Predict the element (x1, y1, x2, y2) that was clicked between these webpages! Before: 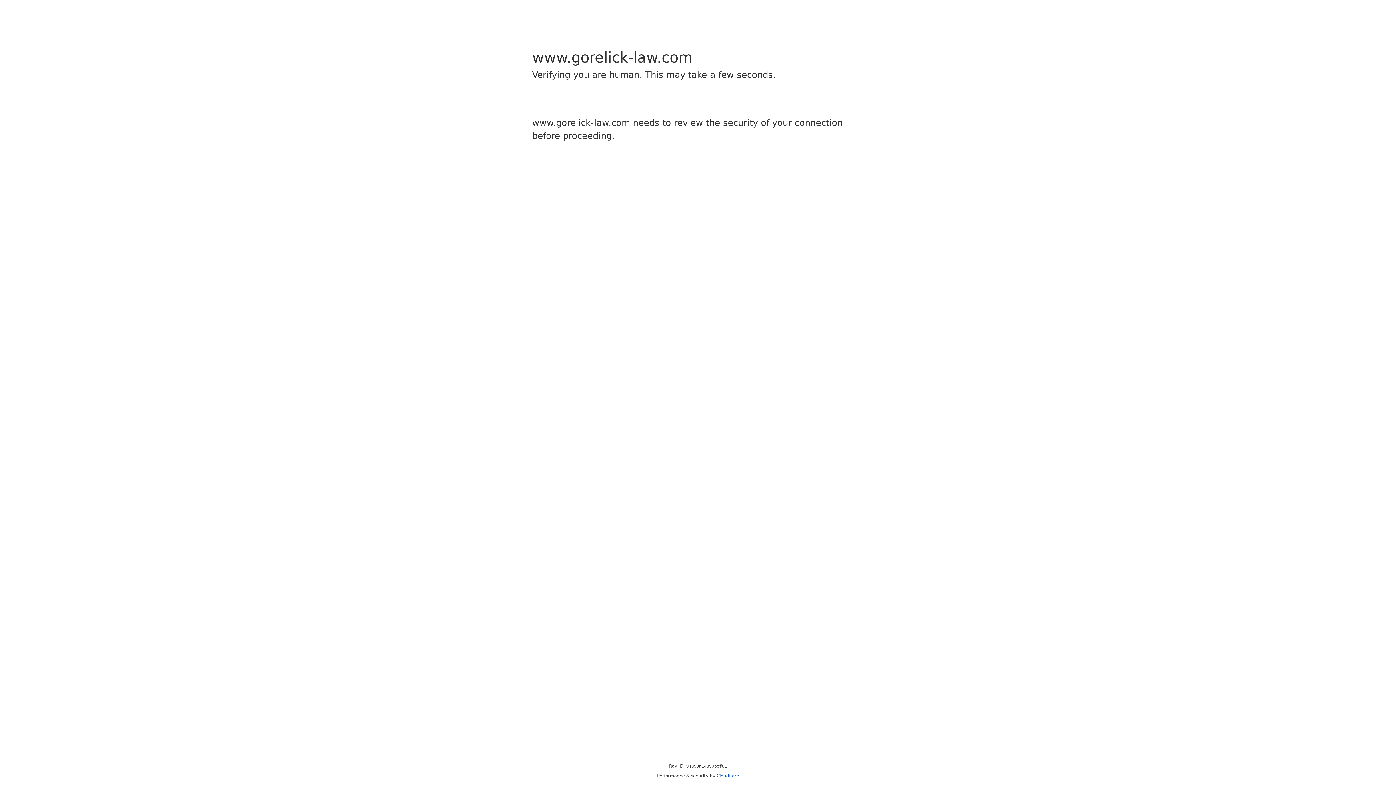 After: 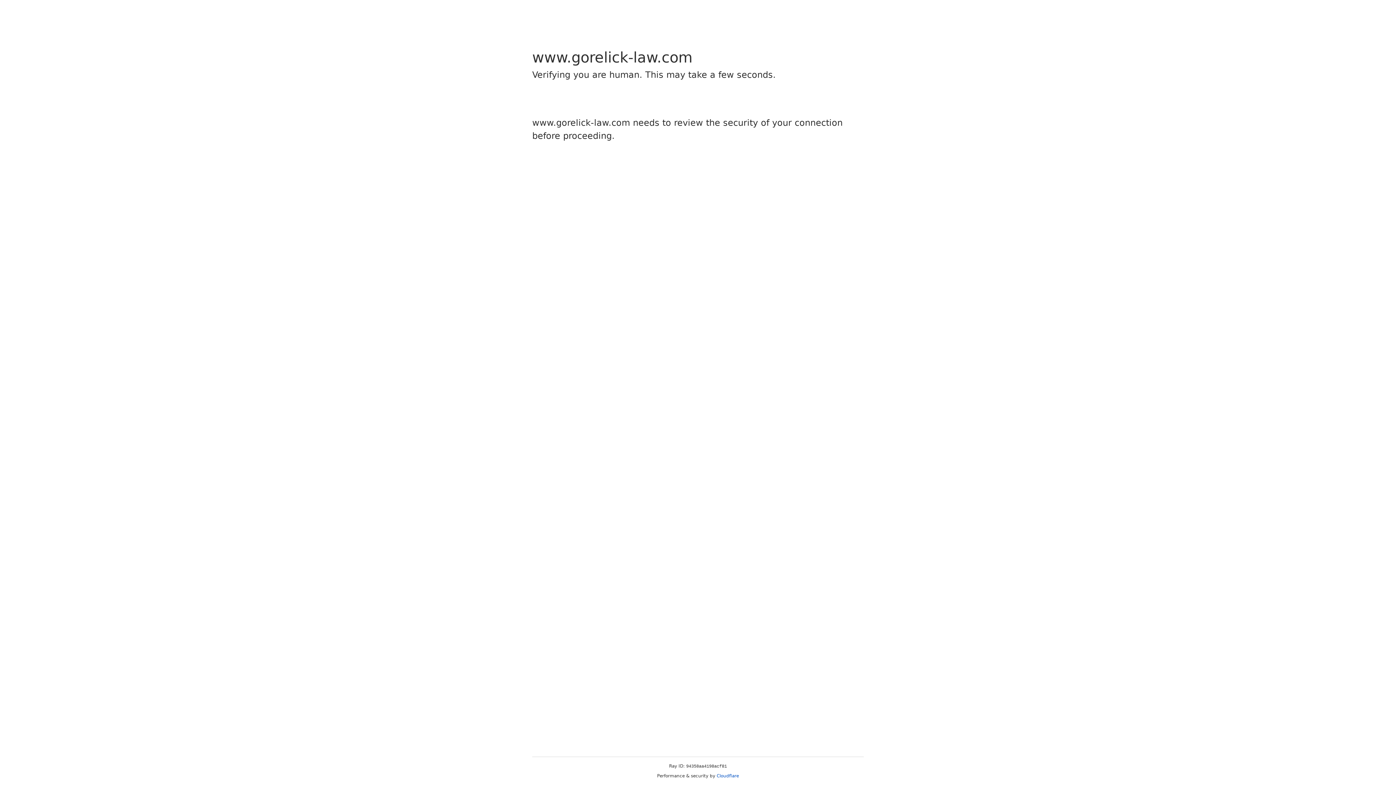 Action: label: Cloudflare bbox: (716, 773, 739, 778)